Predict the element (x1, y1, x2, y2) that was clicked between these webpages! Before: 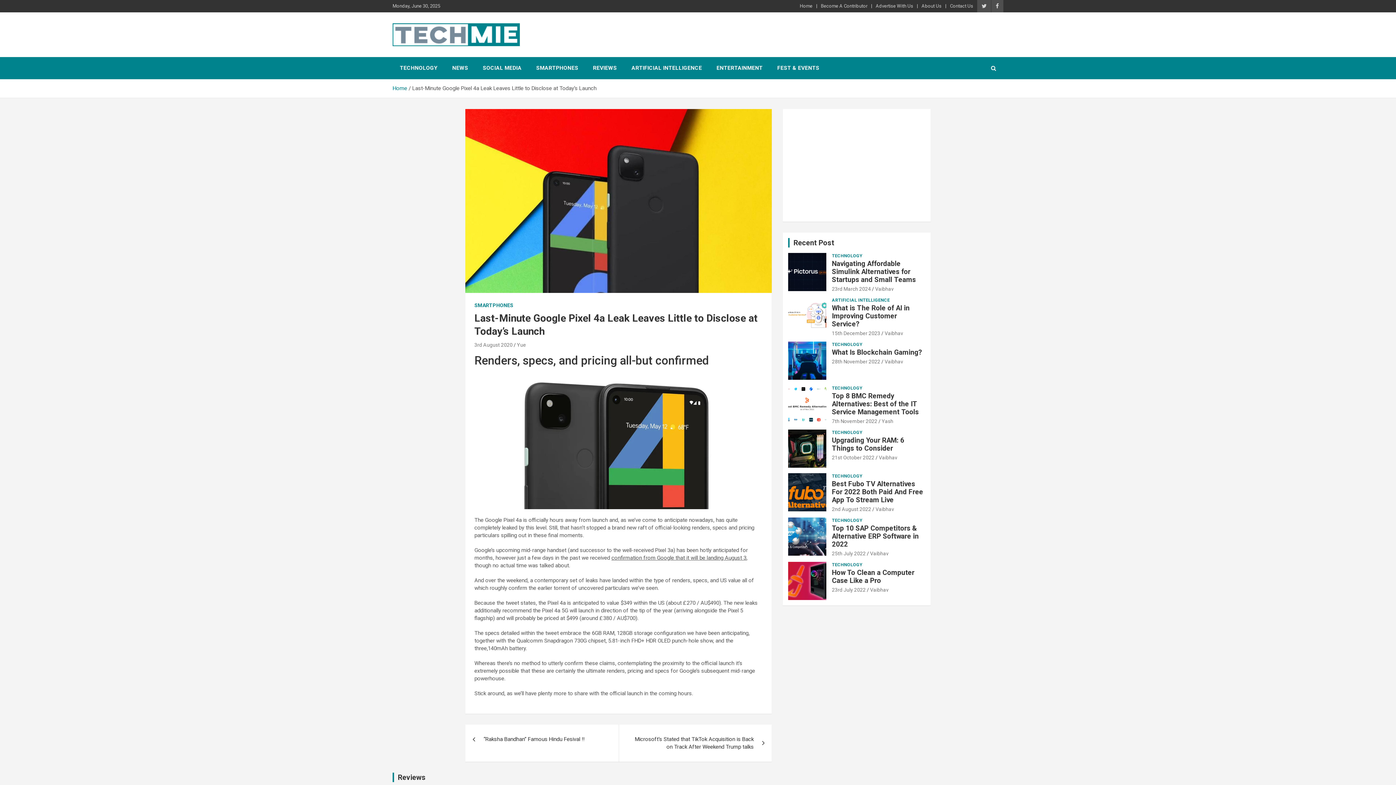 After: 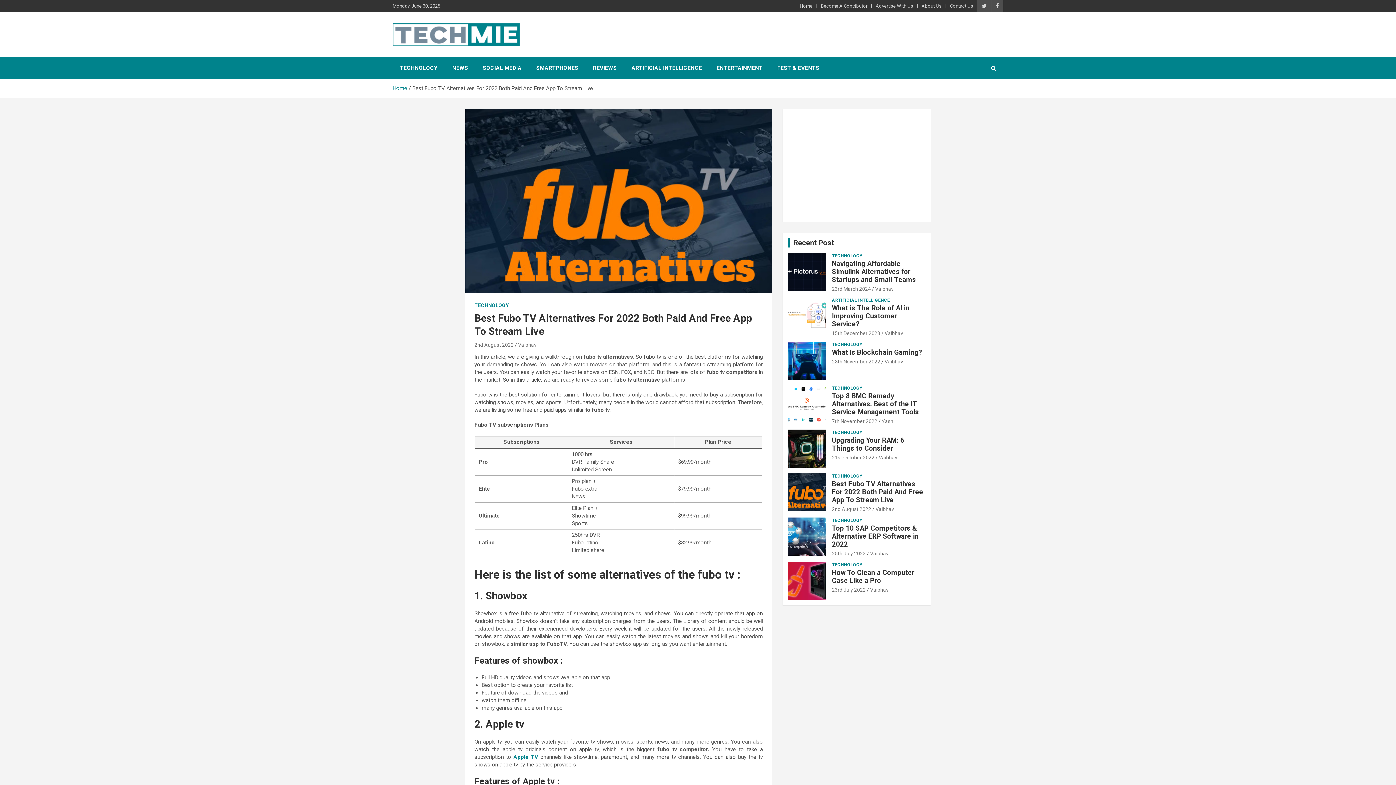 Action: label: 2nd August 2022 bbox: (832, 506, 871, 512)